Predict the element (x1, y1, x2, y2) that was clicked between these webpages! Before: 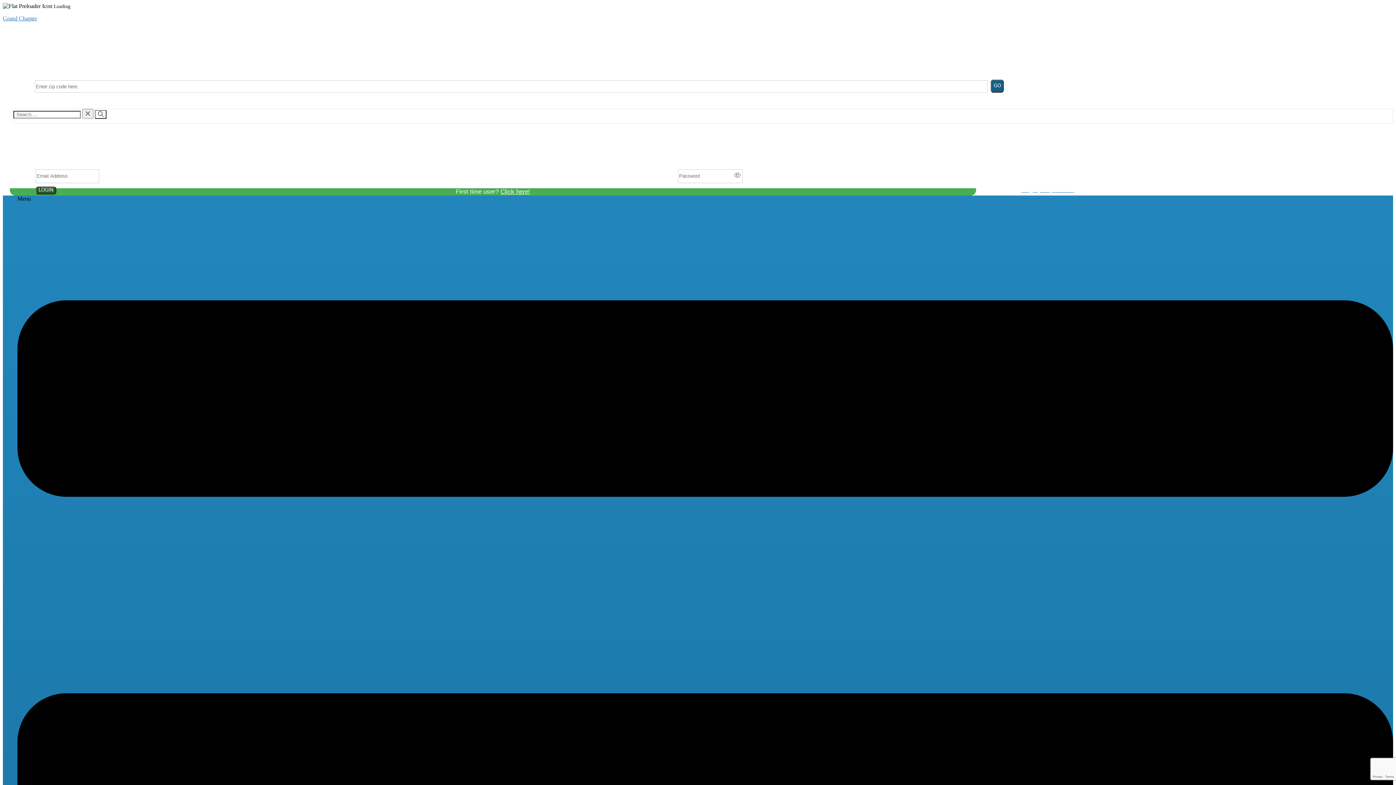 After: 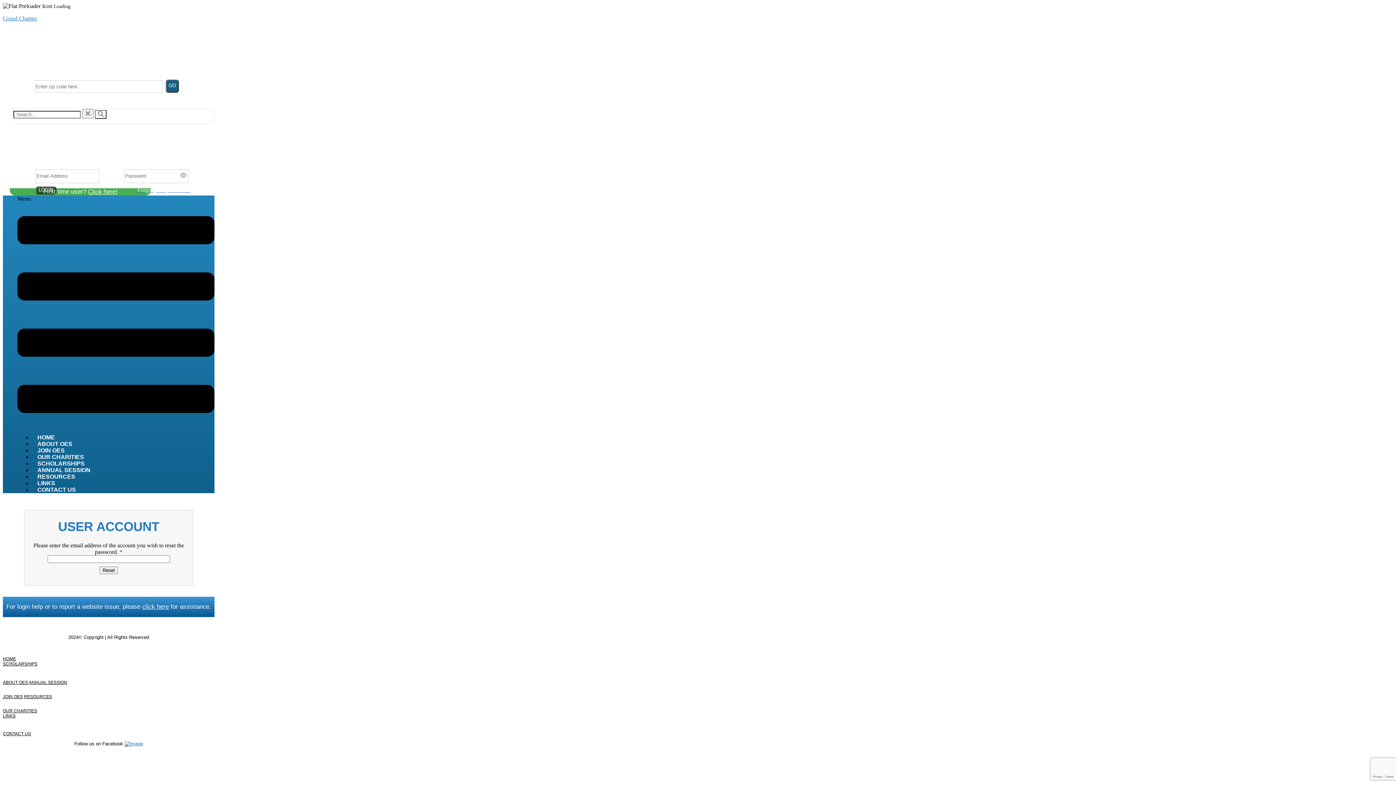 Action: label: Forgot your password? bbox: (56, 186, 1074, 193)